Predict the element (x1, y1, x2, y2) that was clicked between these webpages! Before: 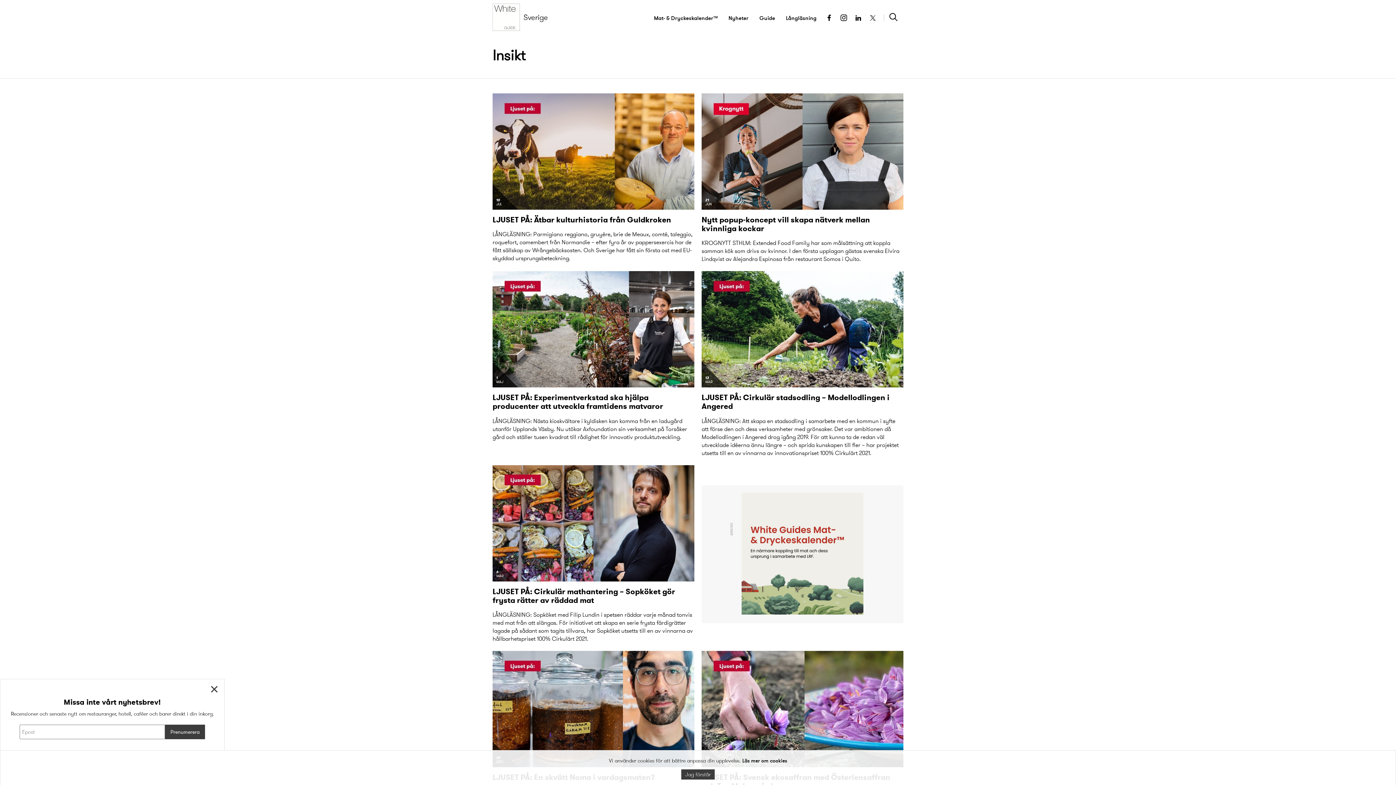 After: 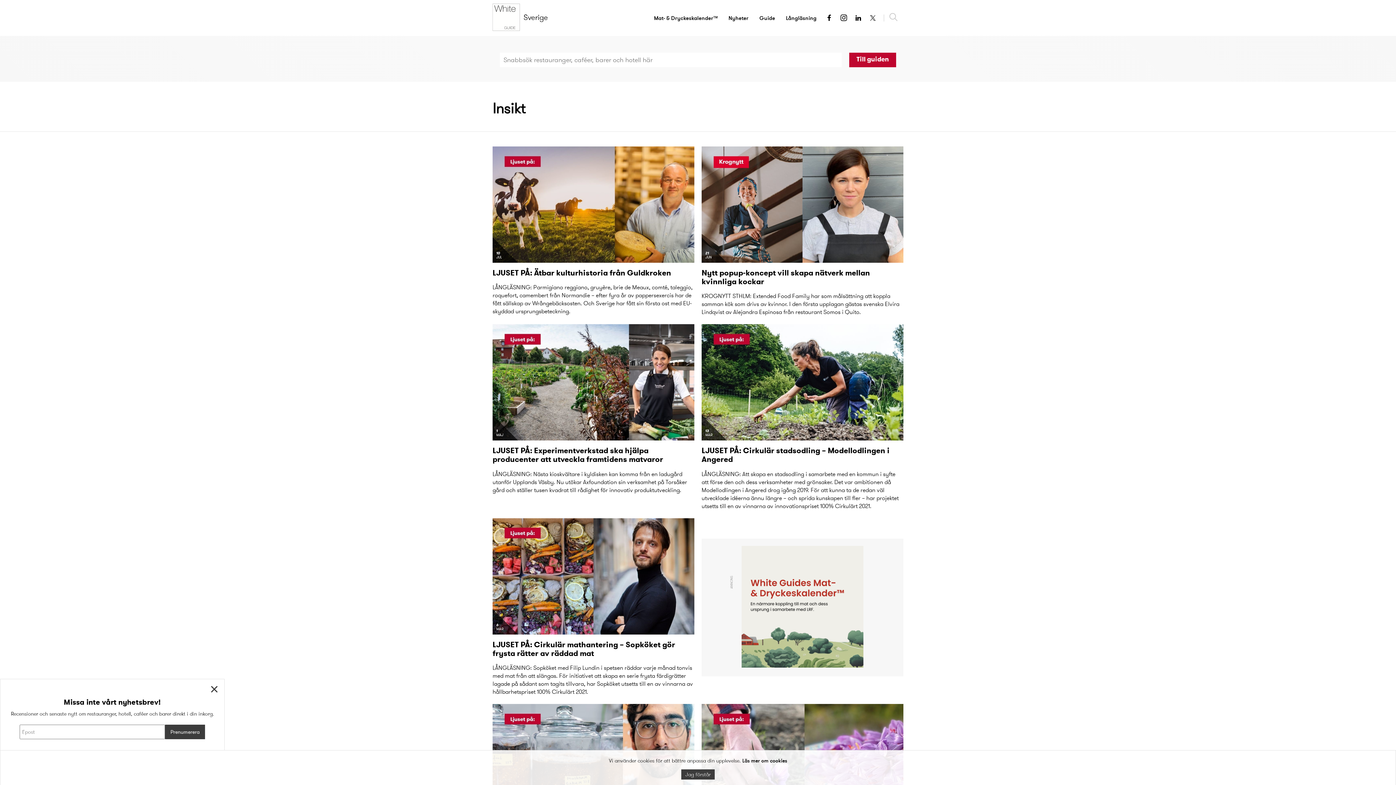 Action: bbox: (884, 8, 903, 27)